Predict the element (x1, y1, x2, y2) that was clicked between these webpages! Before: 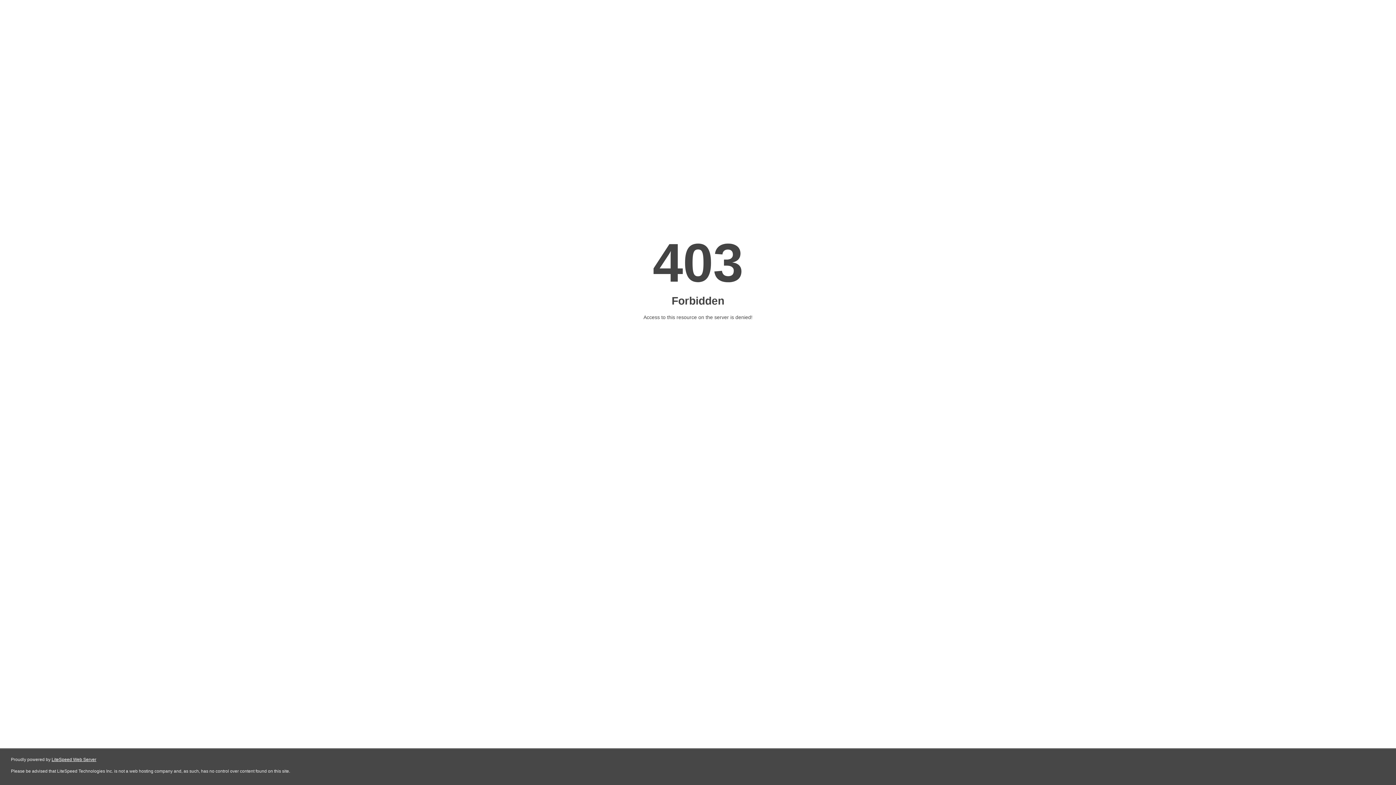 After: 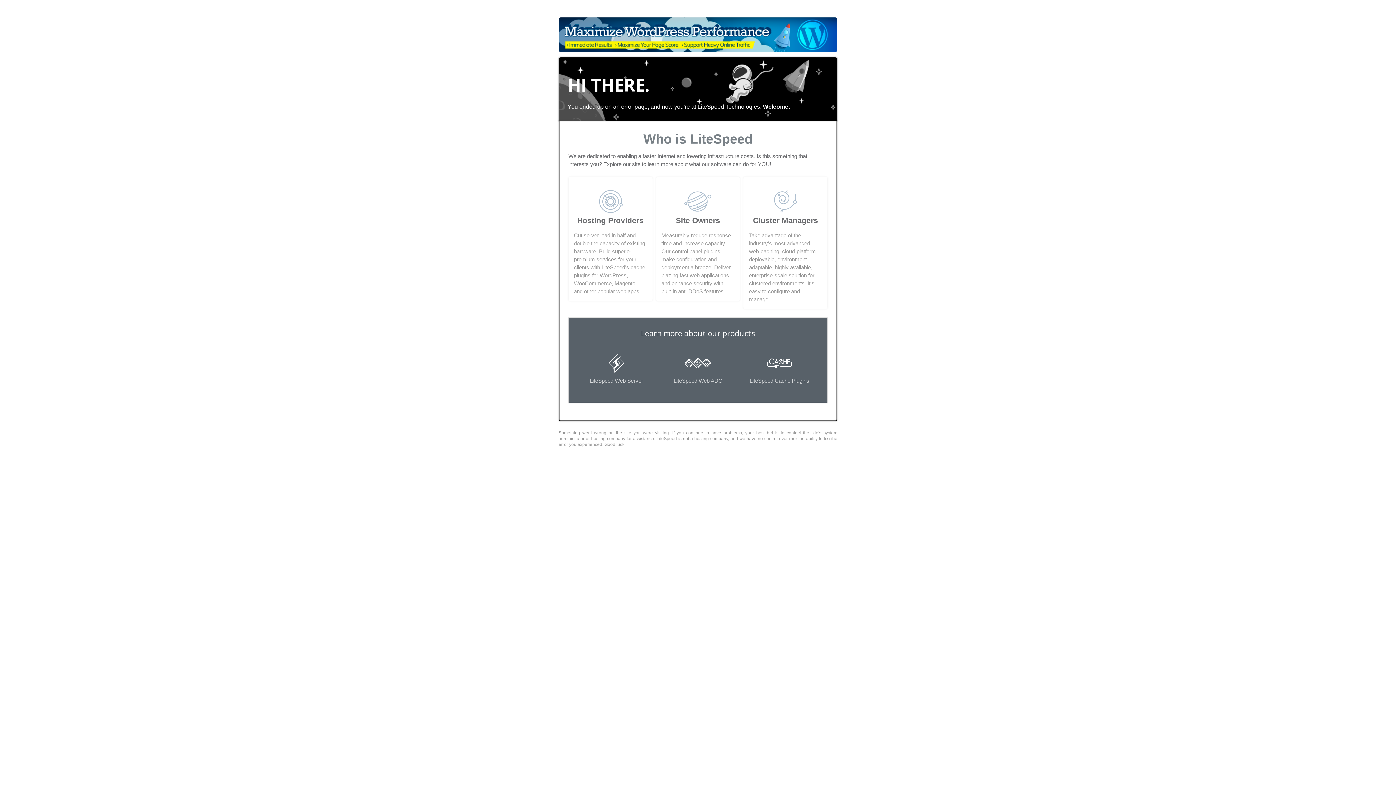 Action: bbox: (51, 757, 96, 762) label: LiteSpeed Web Server